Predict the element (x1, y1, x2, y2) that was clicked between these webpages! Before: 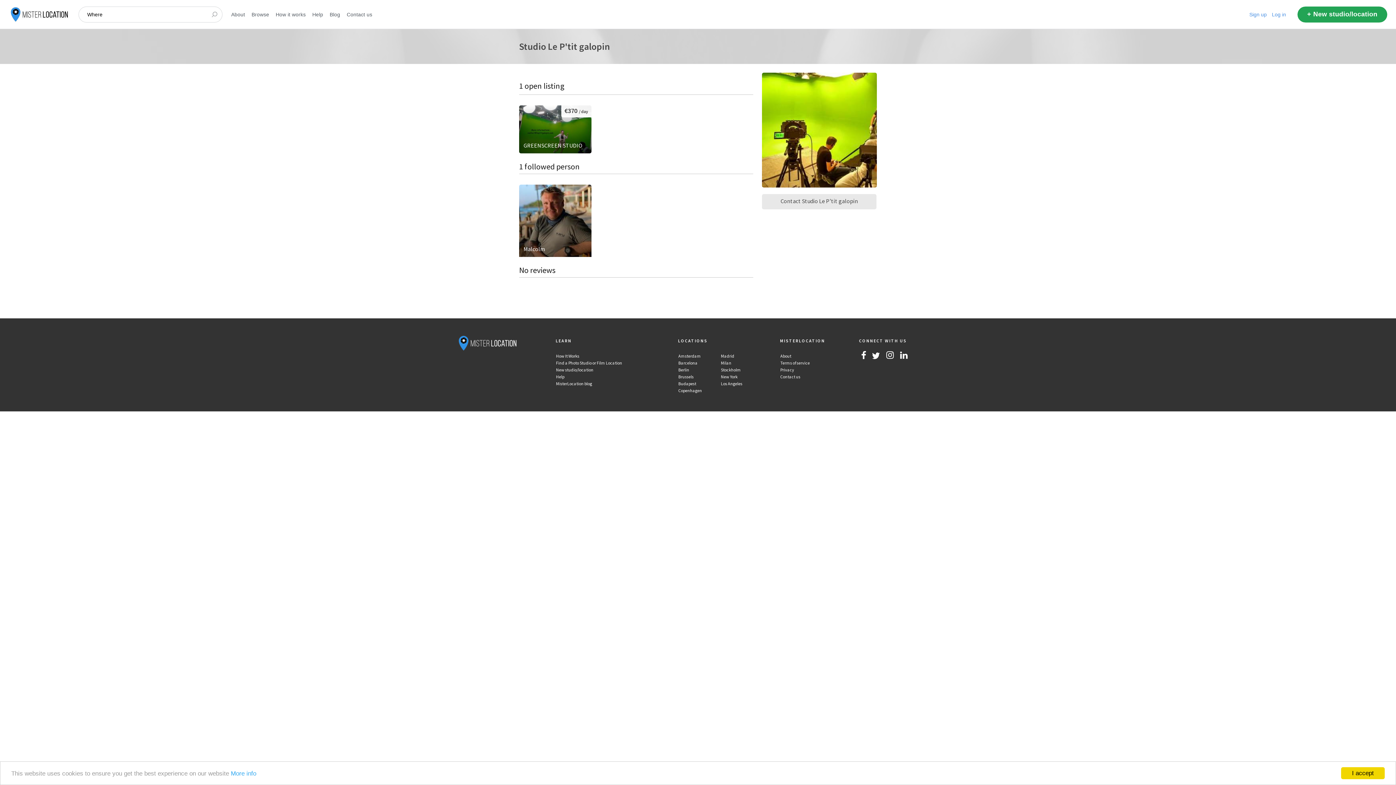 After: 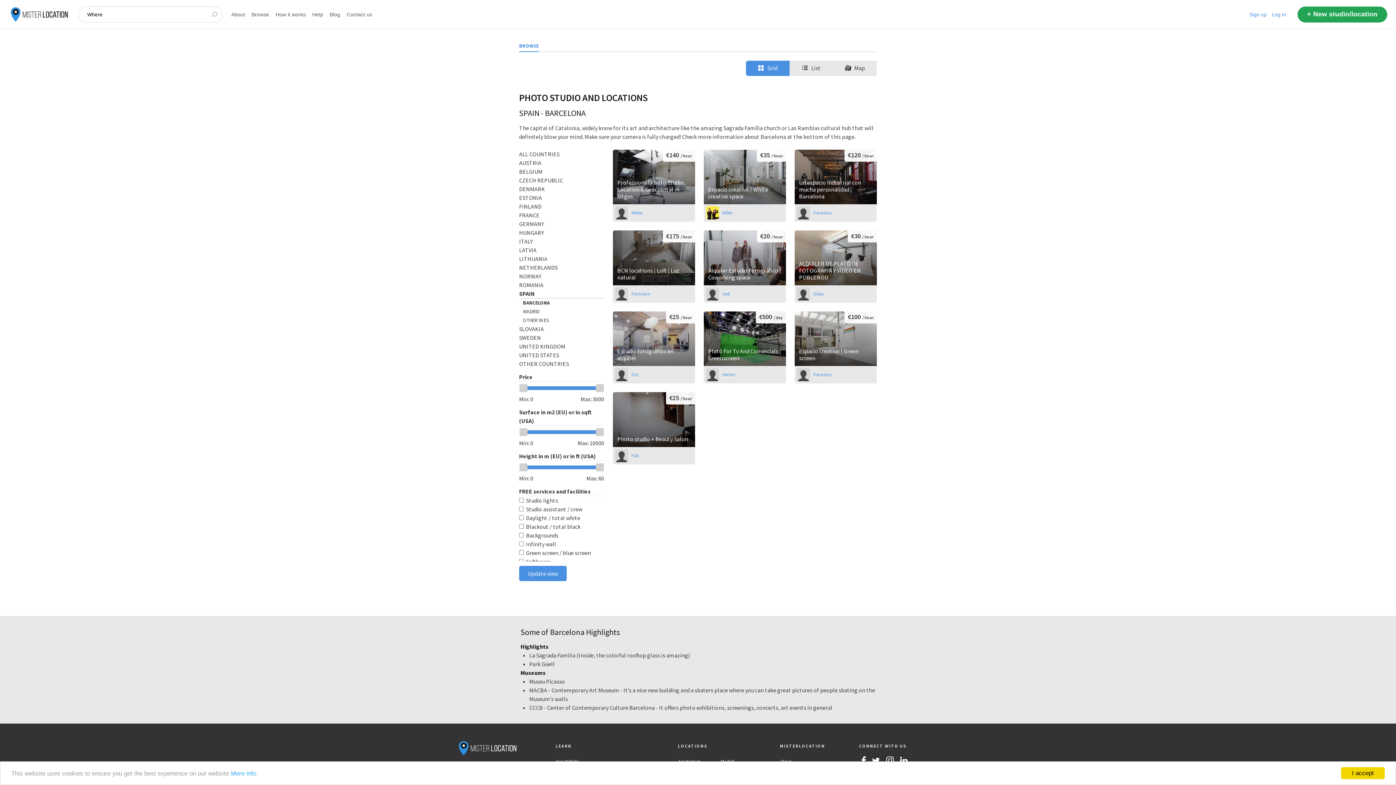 Action: bbox: (678, 360, 698, 366) label: Barcelona